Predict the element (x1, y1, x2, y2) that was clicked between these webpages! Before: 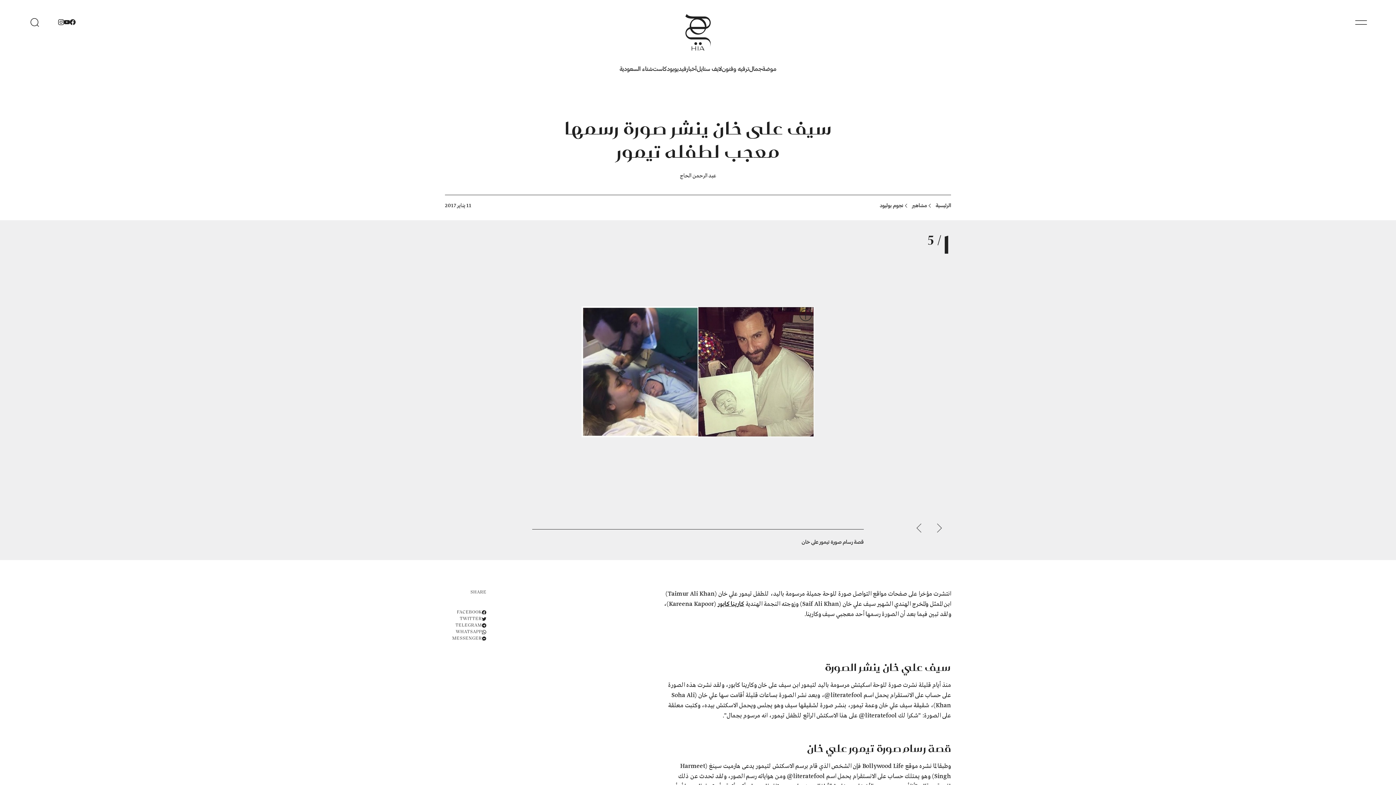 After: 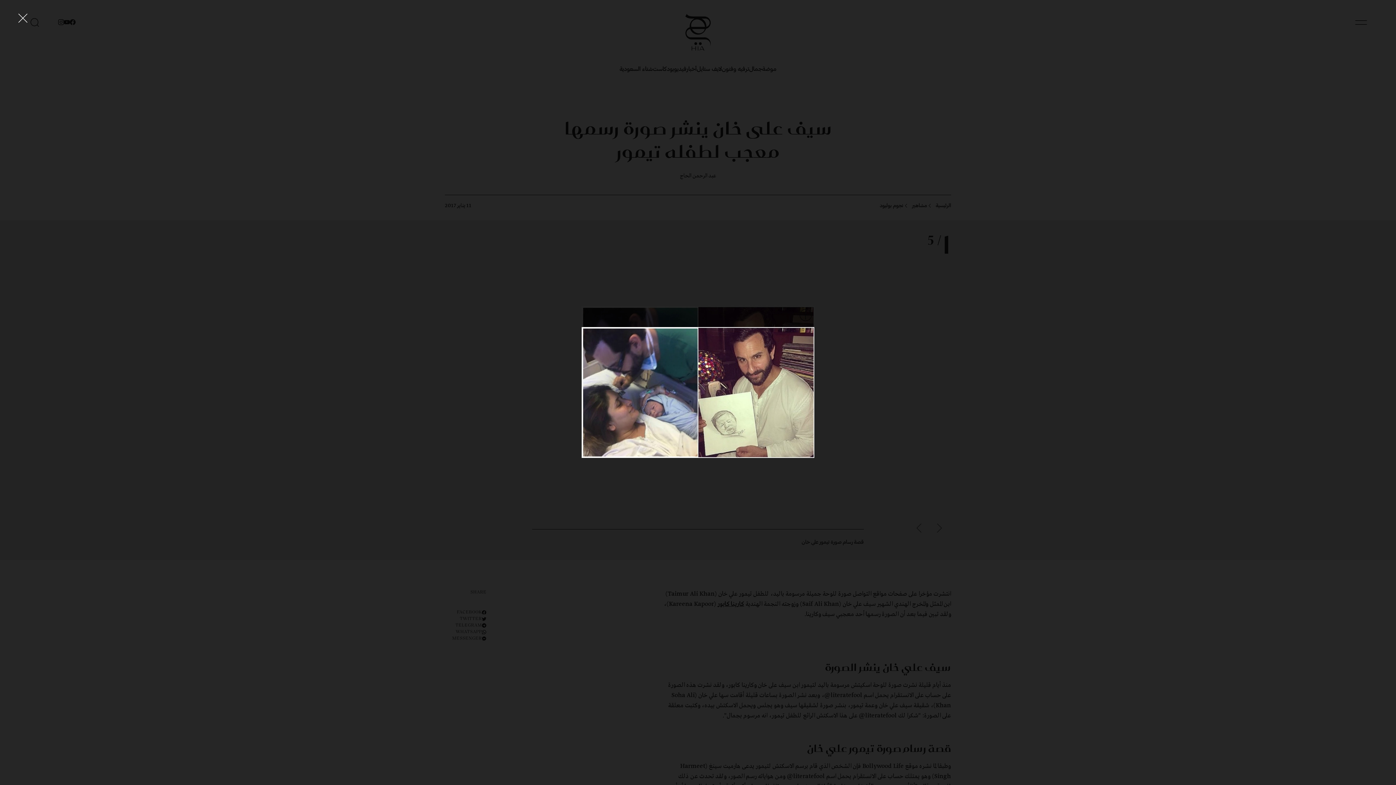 Action: bbox: (581, 306, 814, 437)